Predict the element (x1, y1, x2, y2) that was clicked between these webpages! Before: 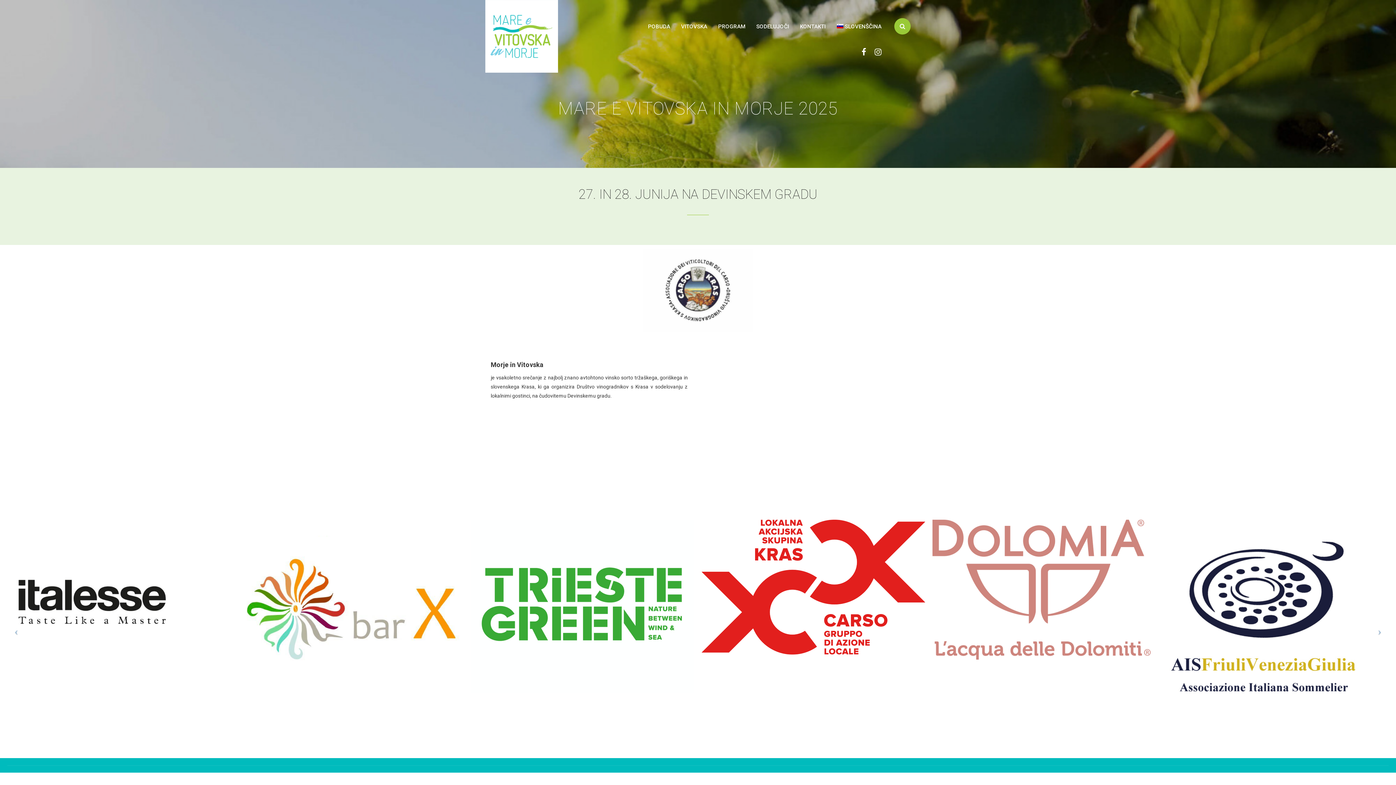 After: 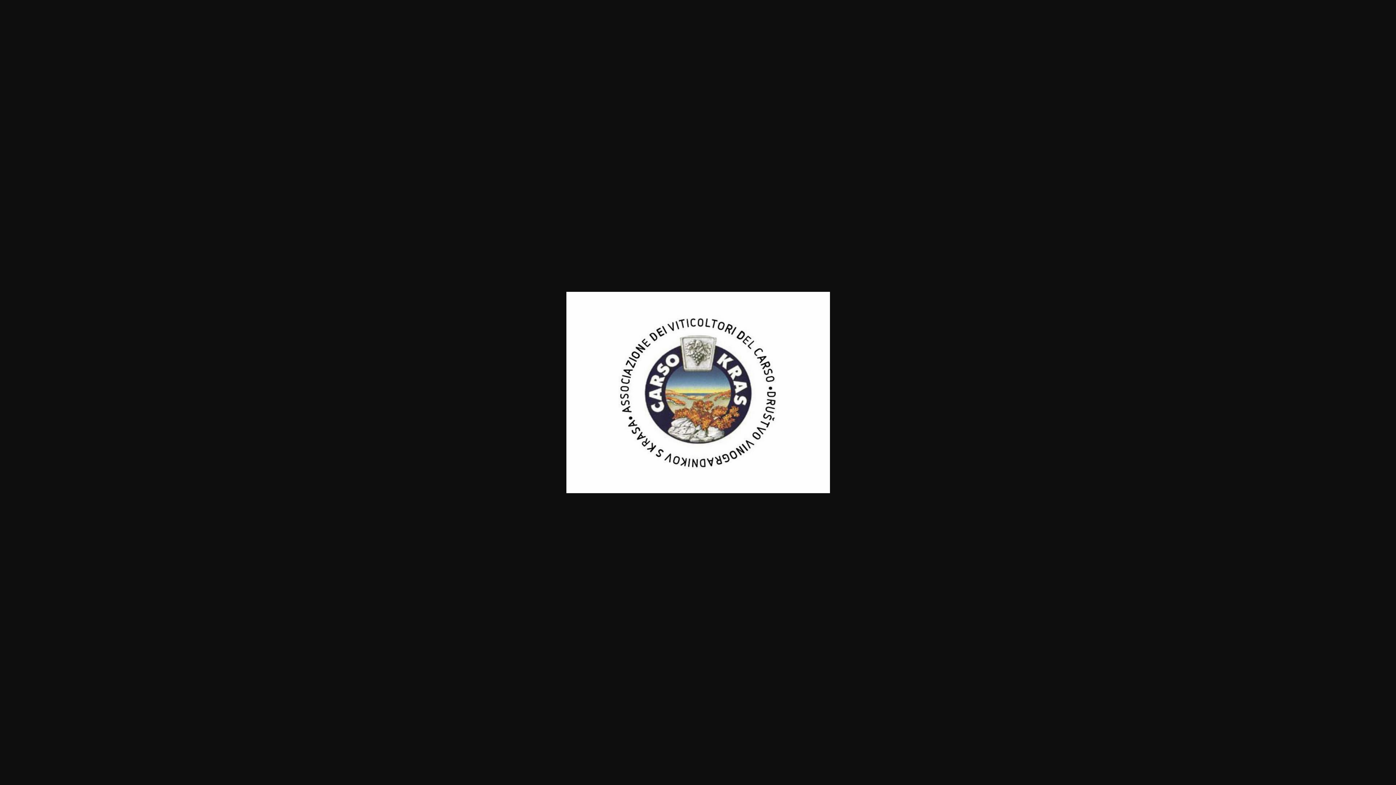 Action: bbox: (0, 248, 1396, 332)